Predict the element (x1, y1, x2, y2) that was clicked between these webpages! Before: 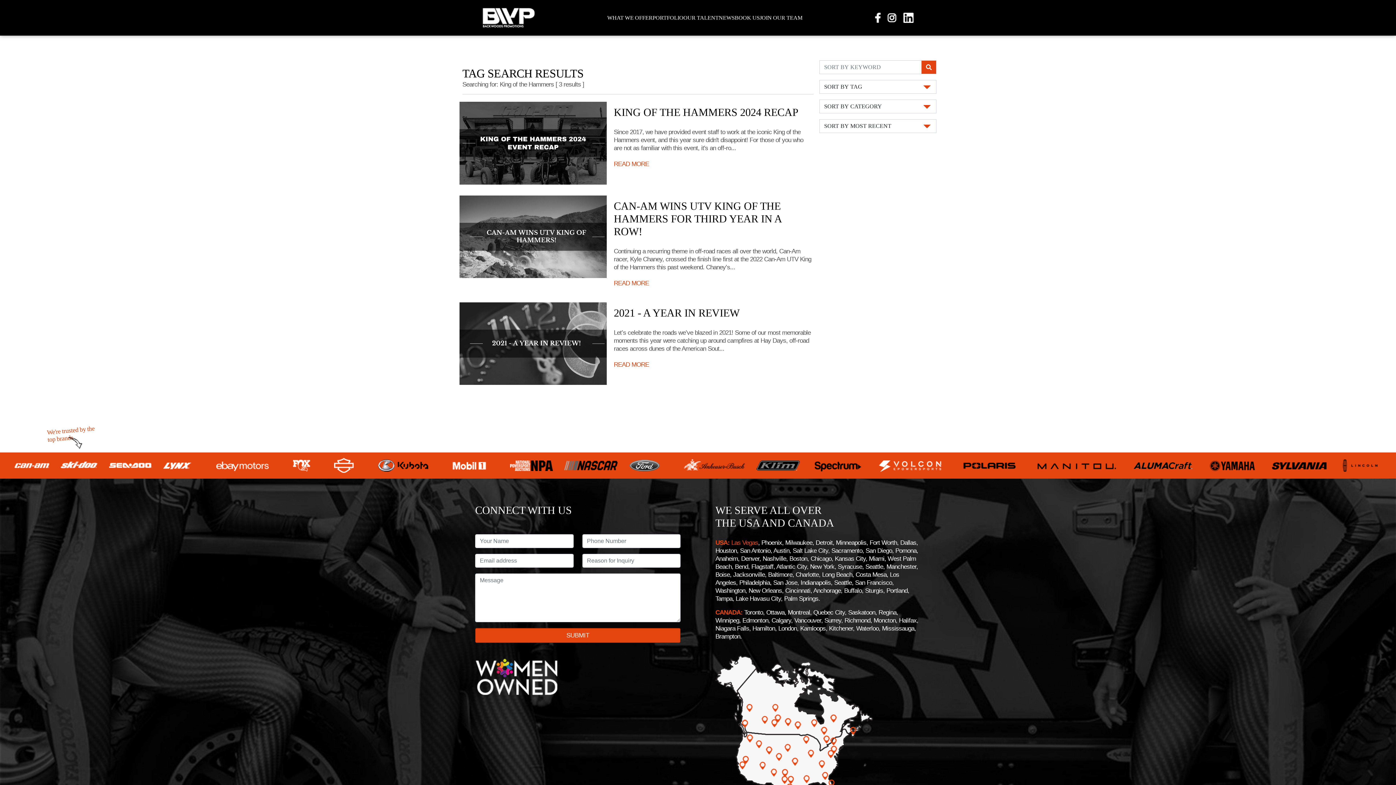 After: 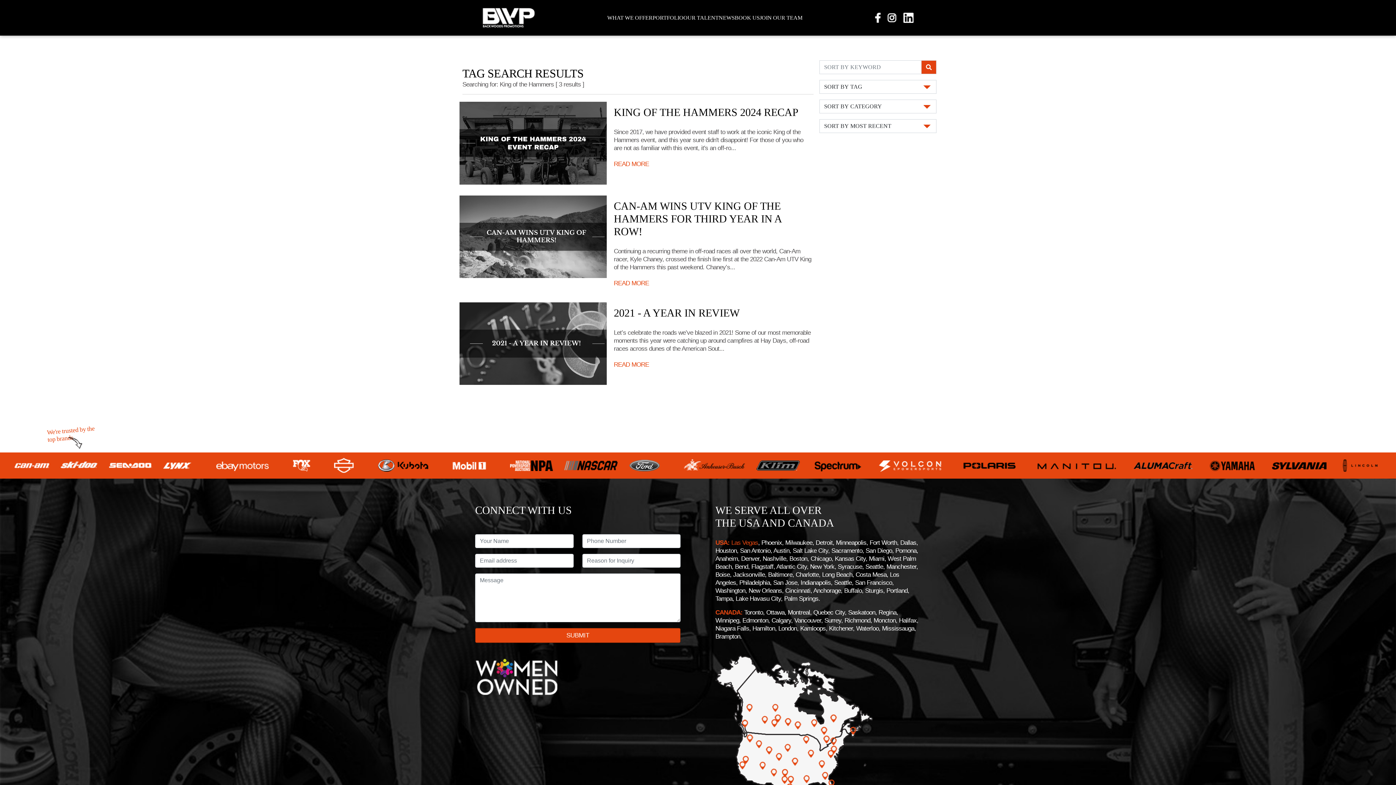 Action: bbox: (1033, 458, 1119, 473)